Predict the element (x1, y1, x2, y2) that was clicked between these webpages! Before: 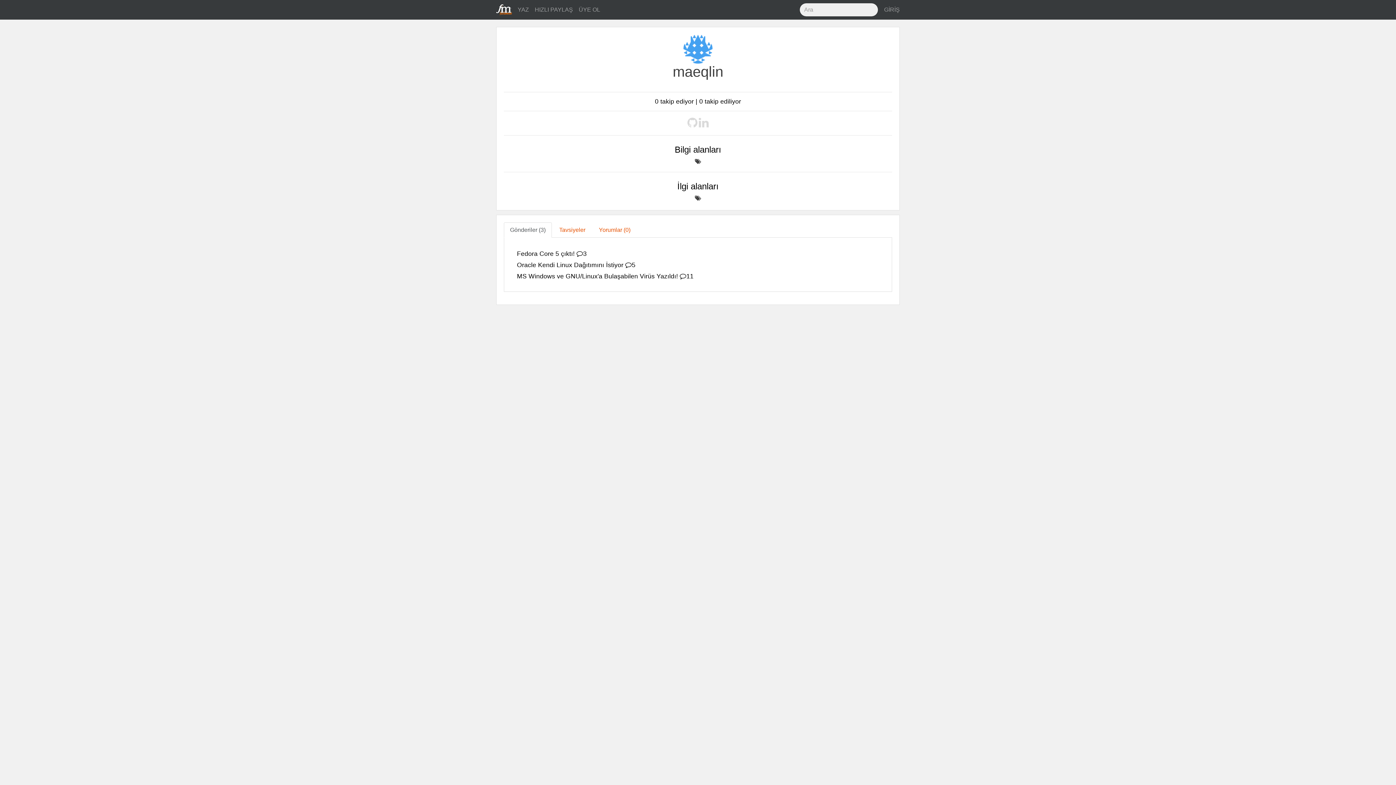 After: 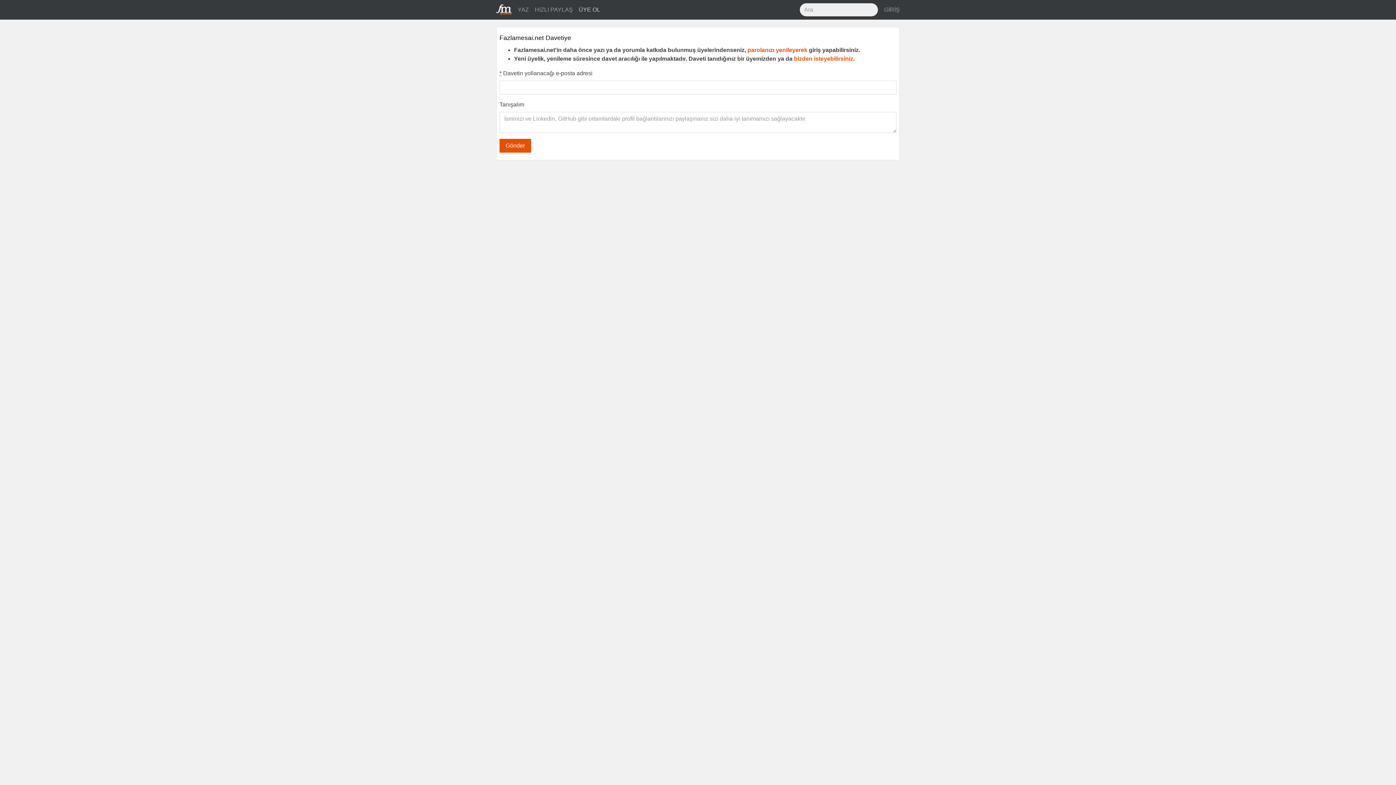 Action: label: ÜYE OL bbox: (578, 2, 600, 16)